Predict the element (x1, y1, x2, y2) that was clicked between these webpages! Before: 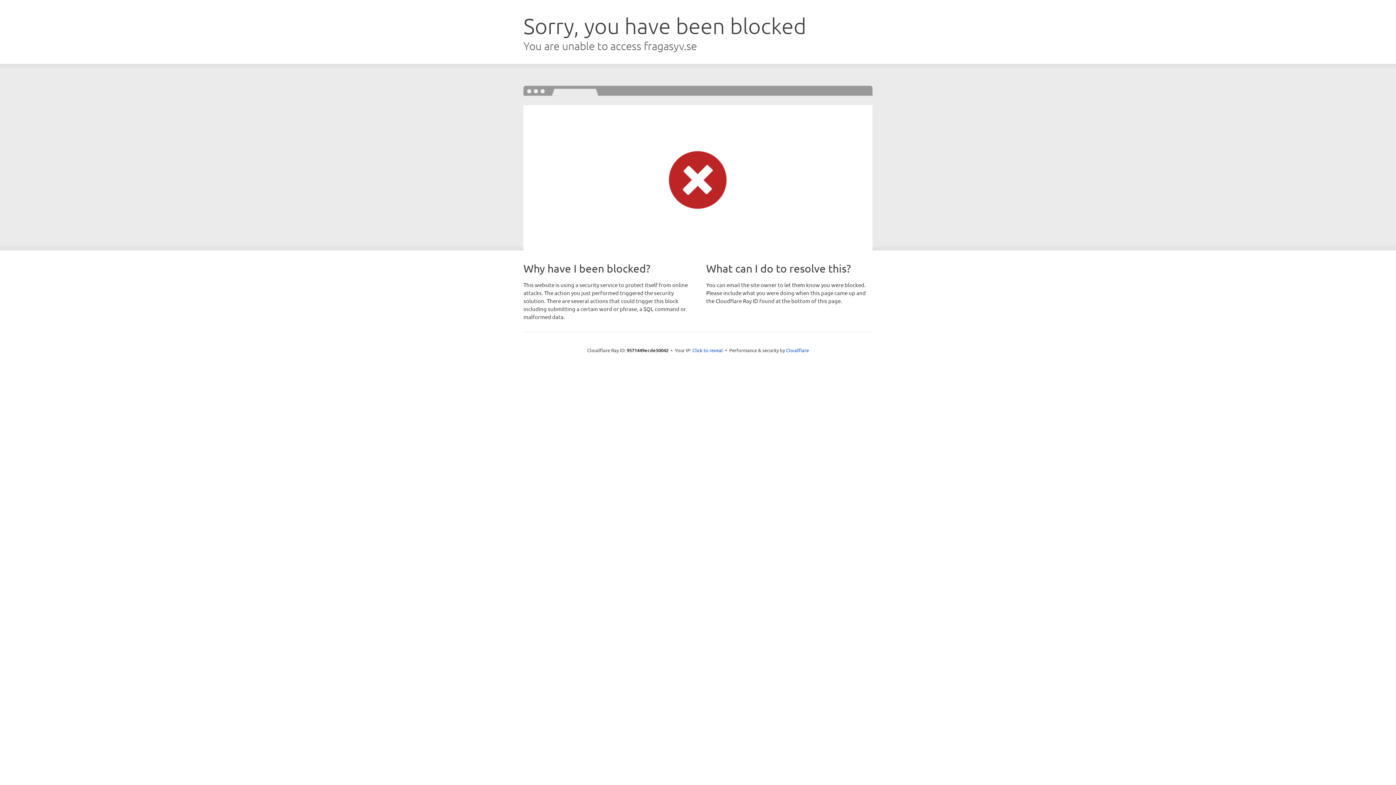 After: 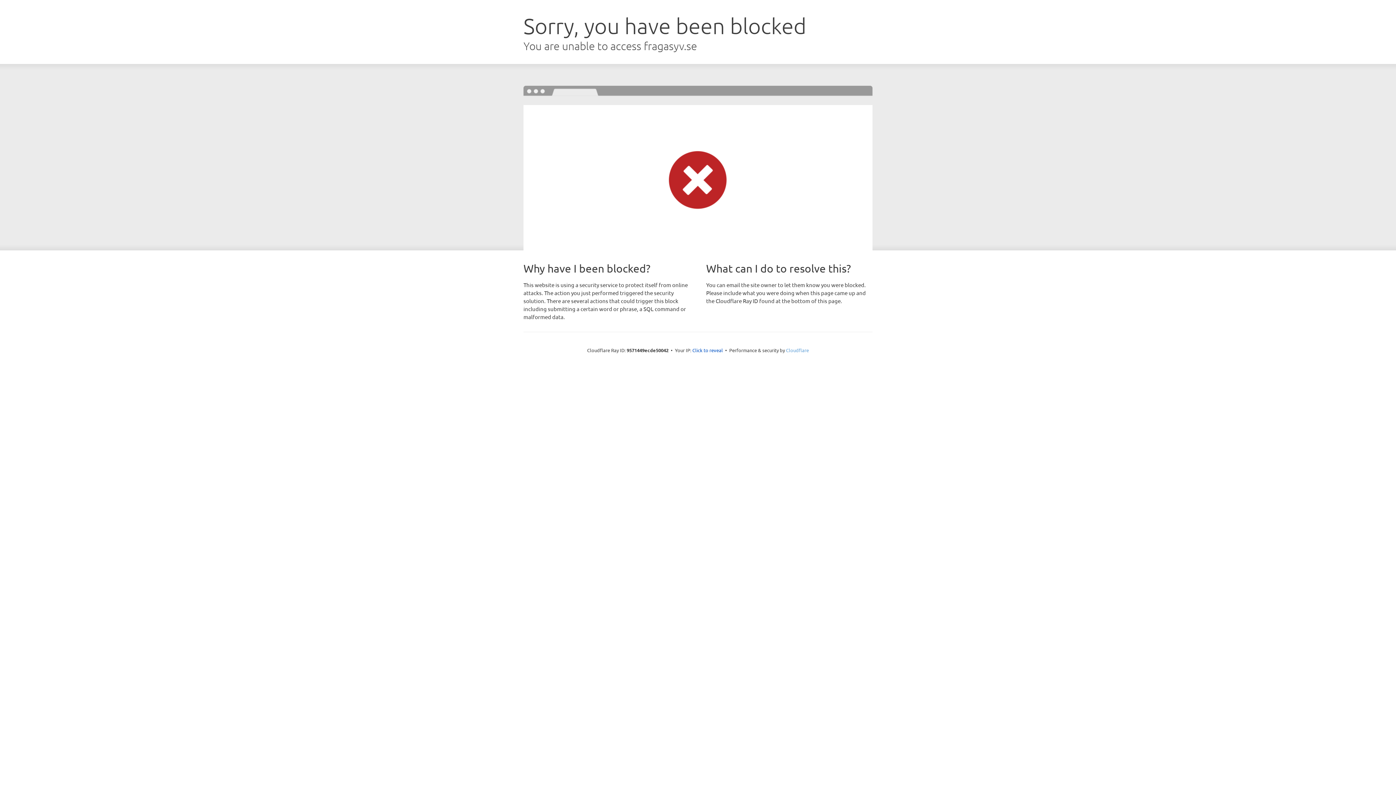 Action: bbox: (786, 347, 809, 353) label: Cloudflare